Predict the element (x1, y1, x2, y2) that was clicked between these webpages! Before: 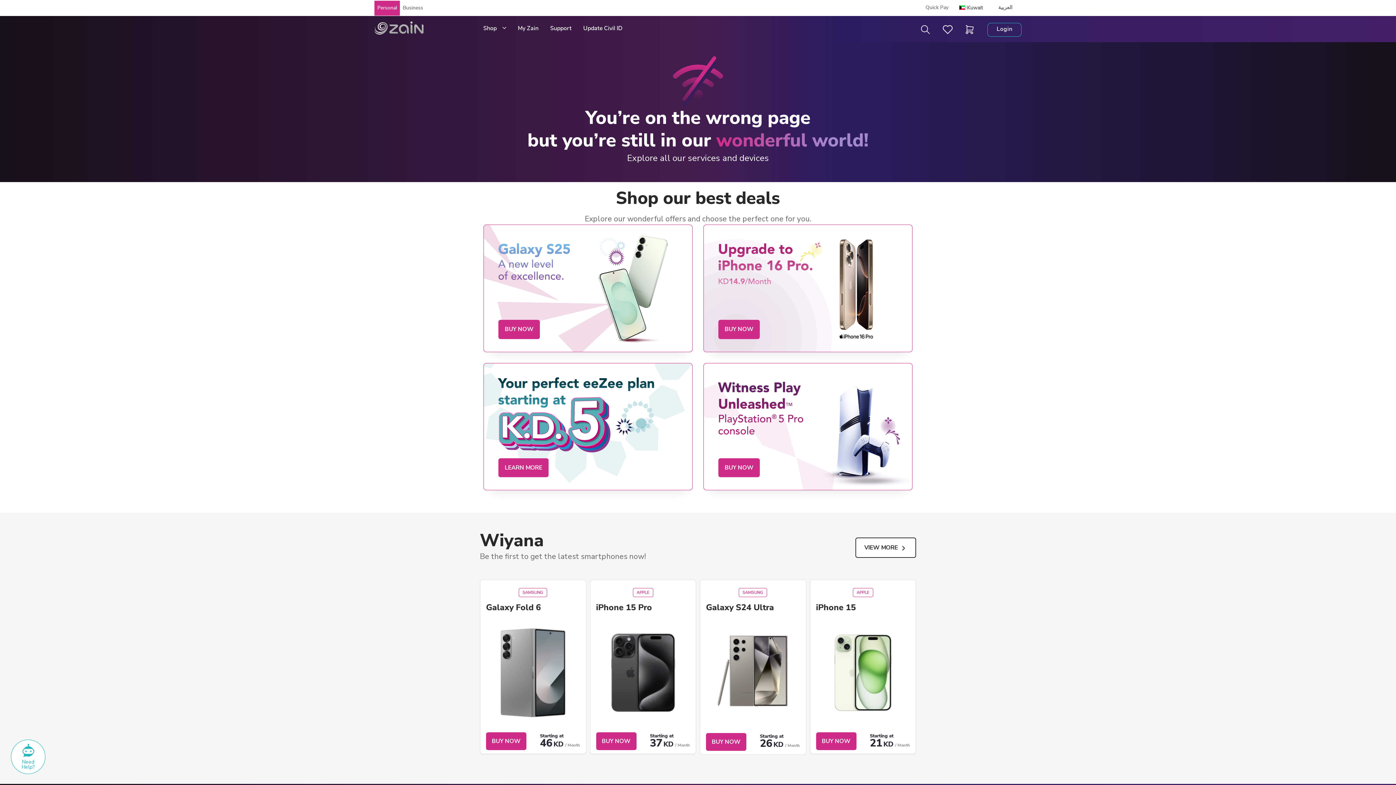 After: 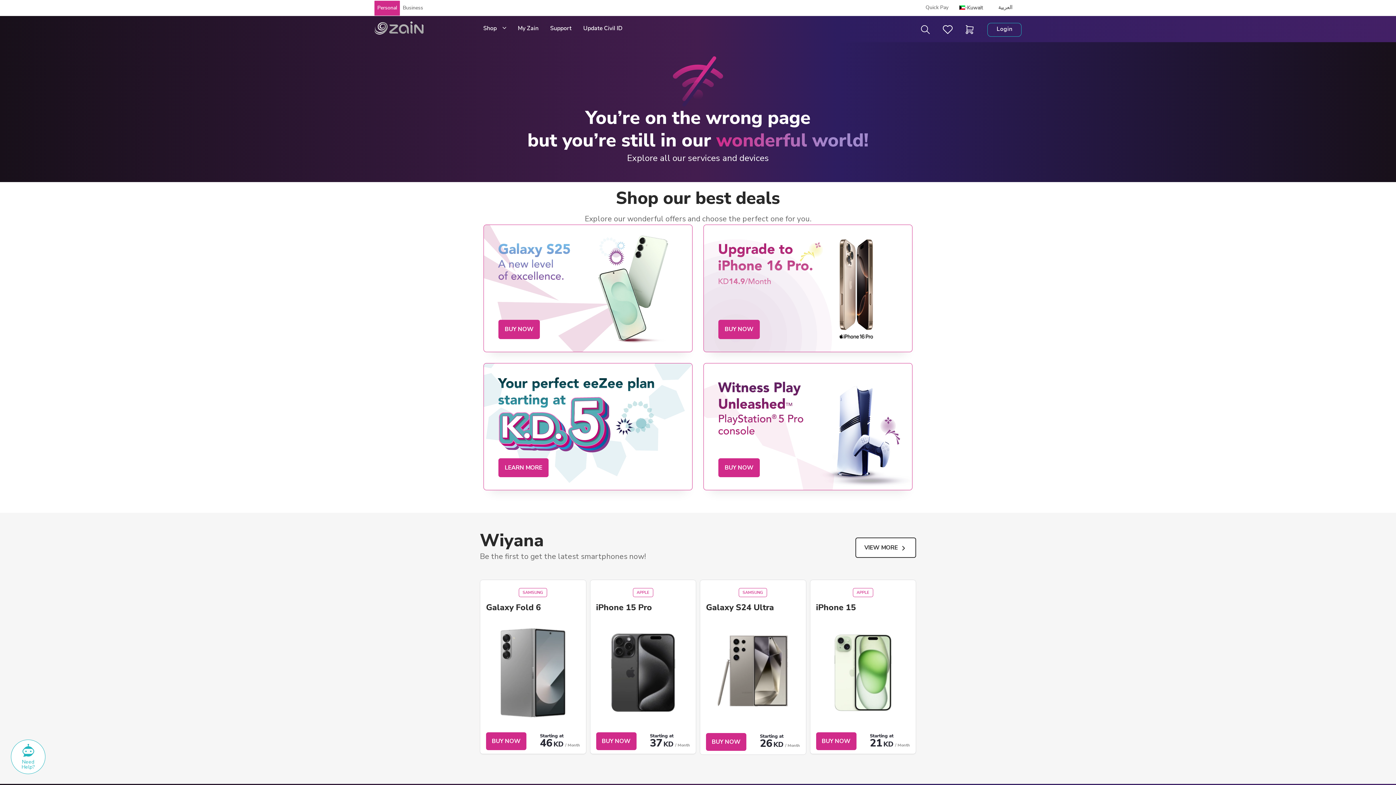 Action: bbox: (583, 16, 634, 40) label: Update Civil ID